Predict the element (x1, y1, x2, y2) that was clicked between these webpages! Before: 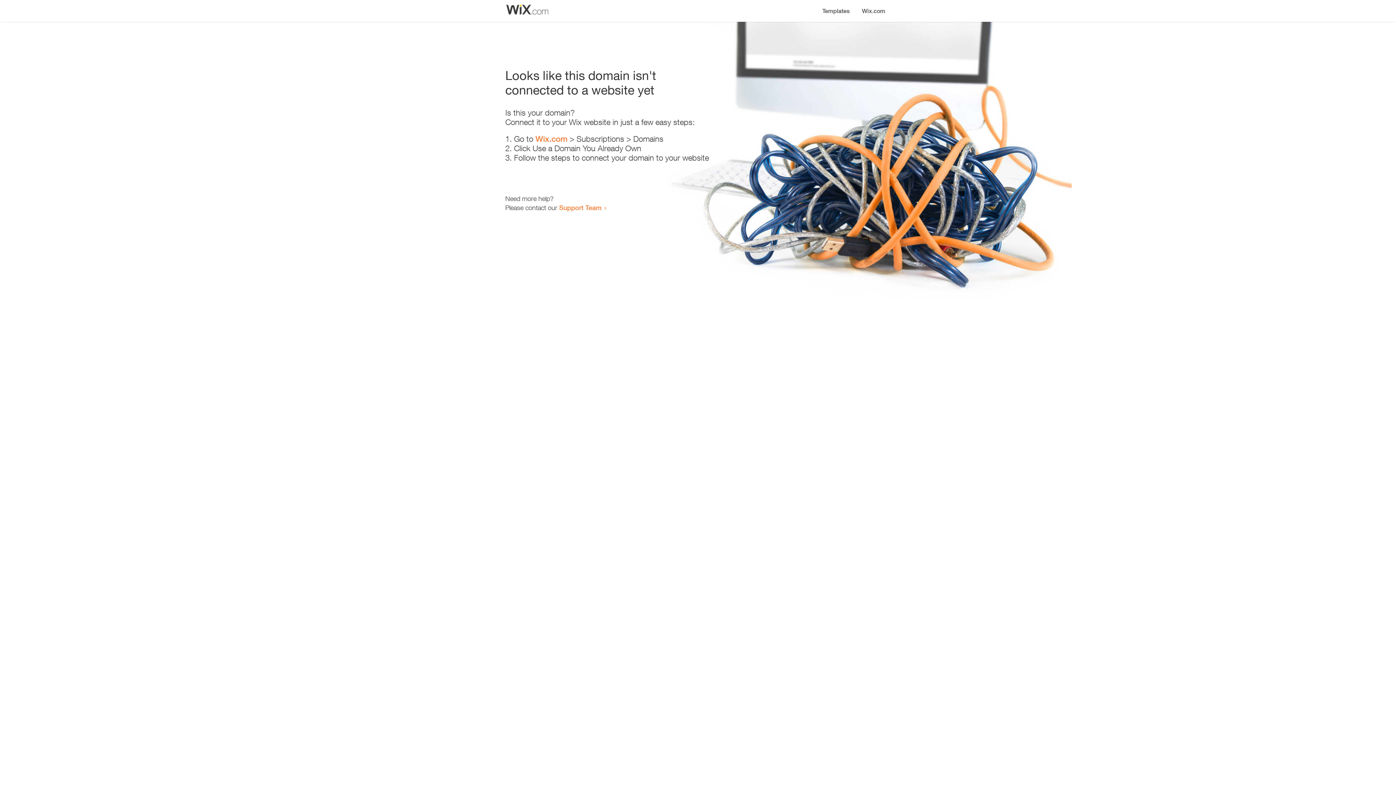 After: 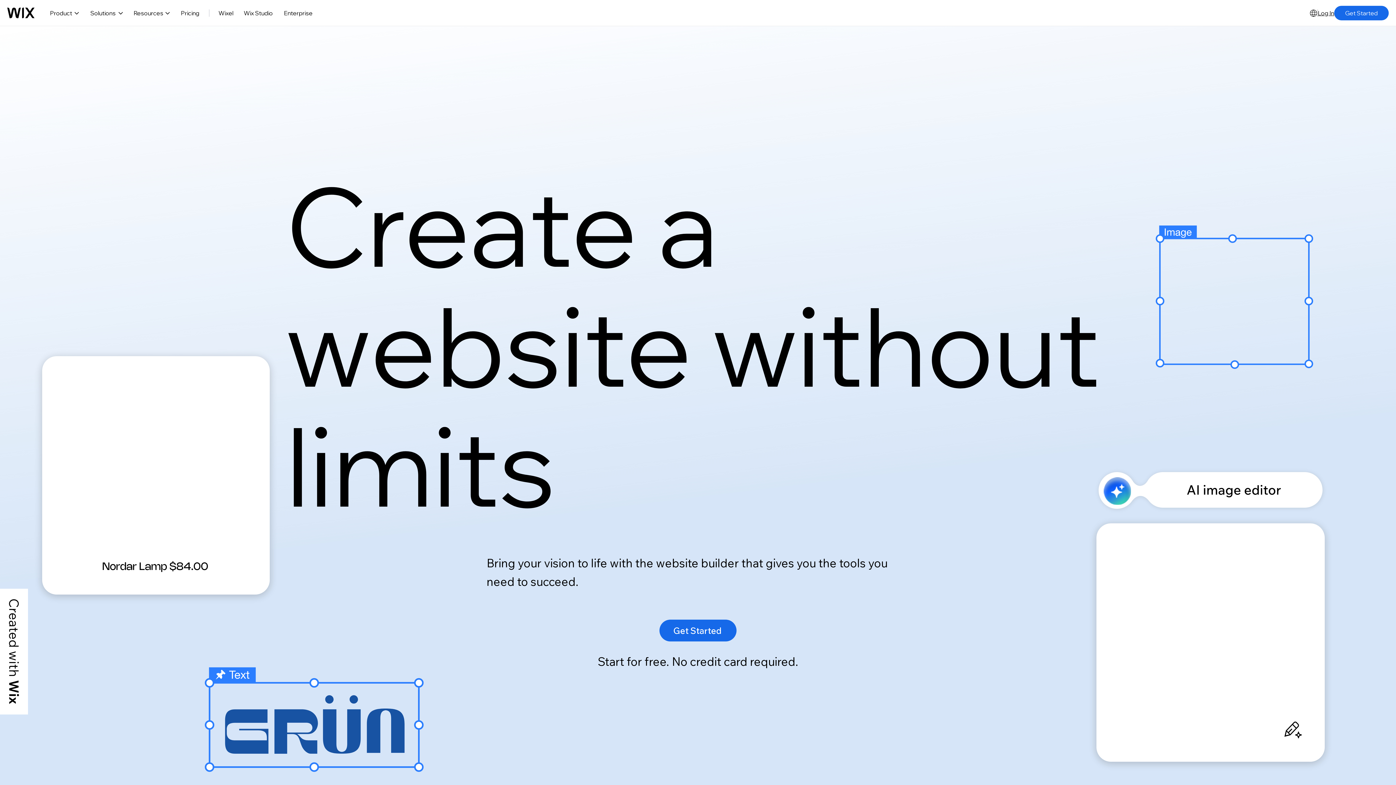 Action: bbox: (856, 0, 890, 14) label: Wix.com